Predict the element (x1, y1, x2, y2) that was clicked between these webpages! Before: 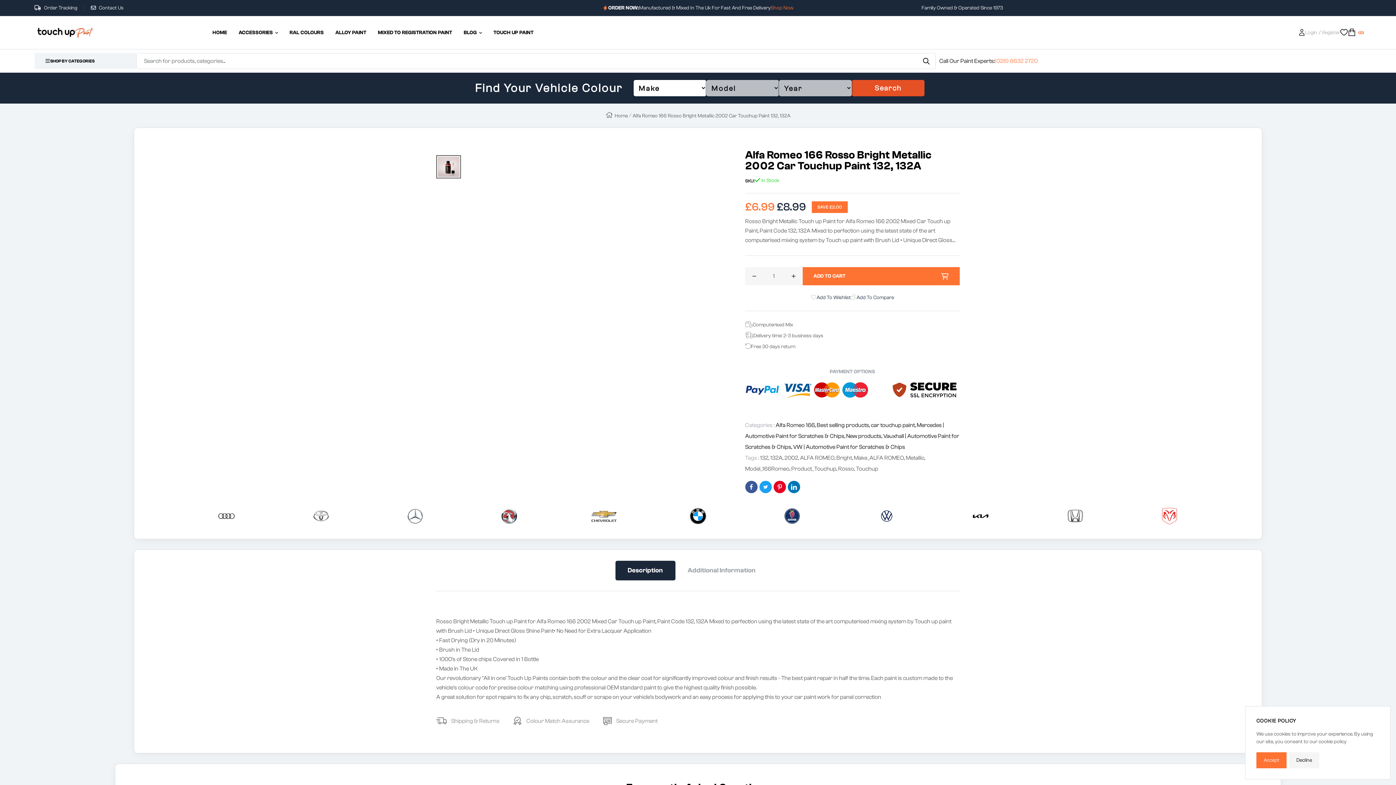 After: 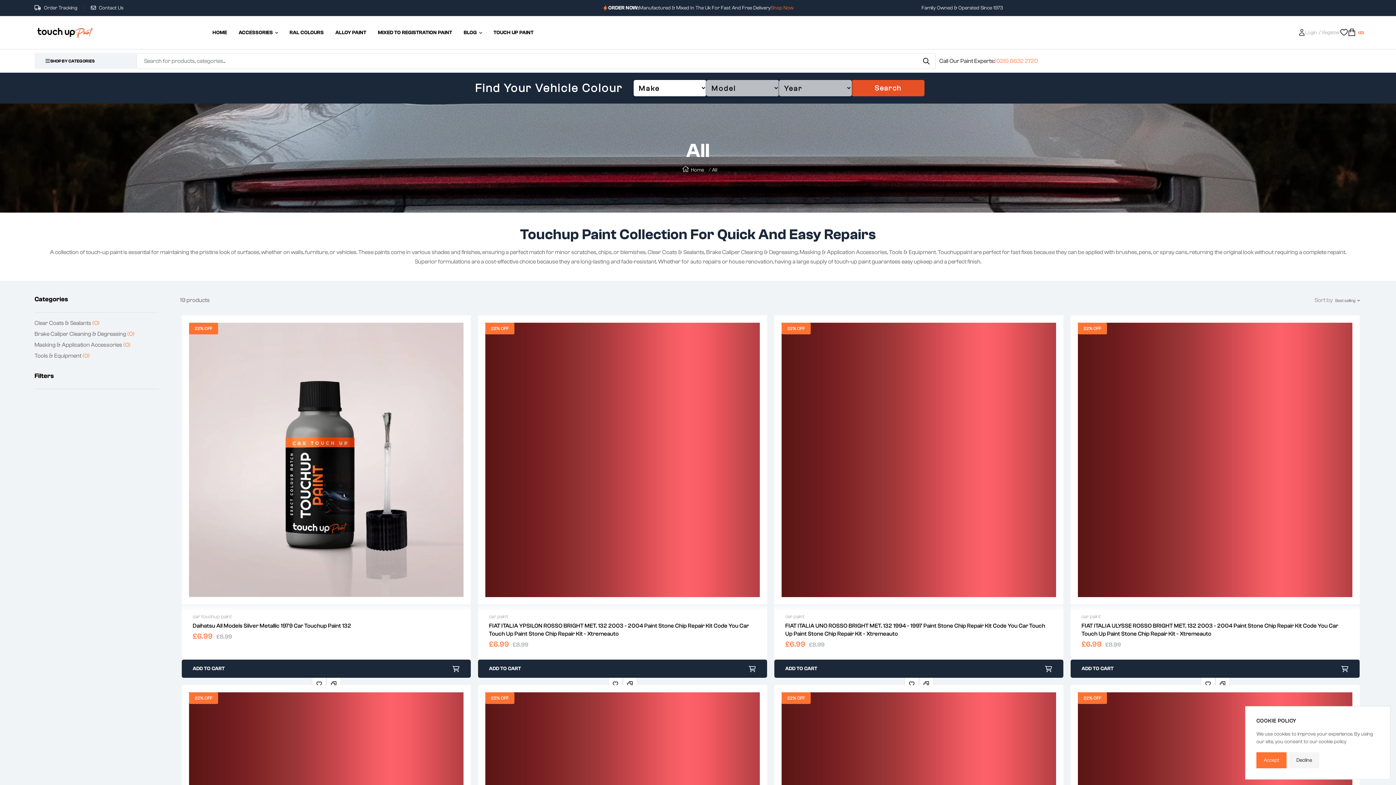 Action: label: 132 bbox: (760, 455, 768, 461)